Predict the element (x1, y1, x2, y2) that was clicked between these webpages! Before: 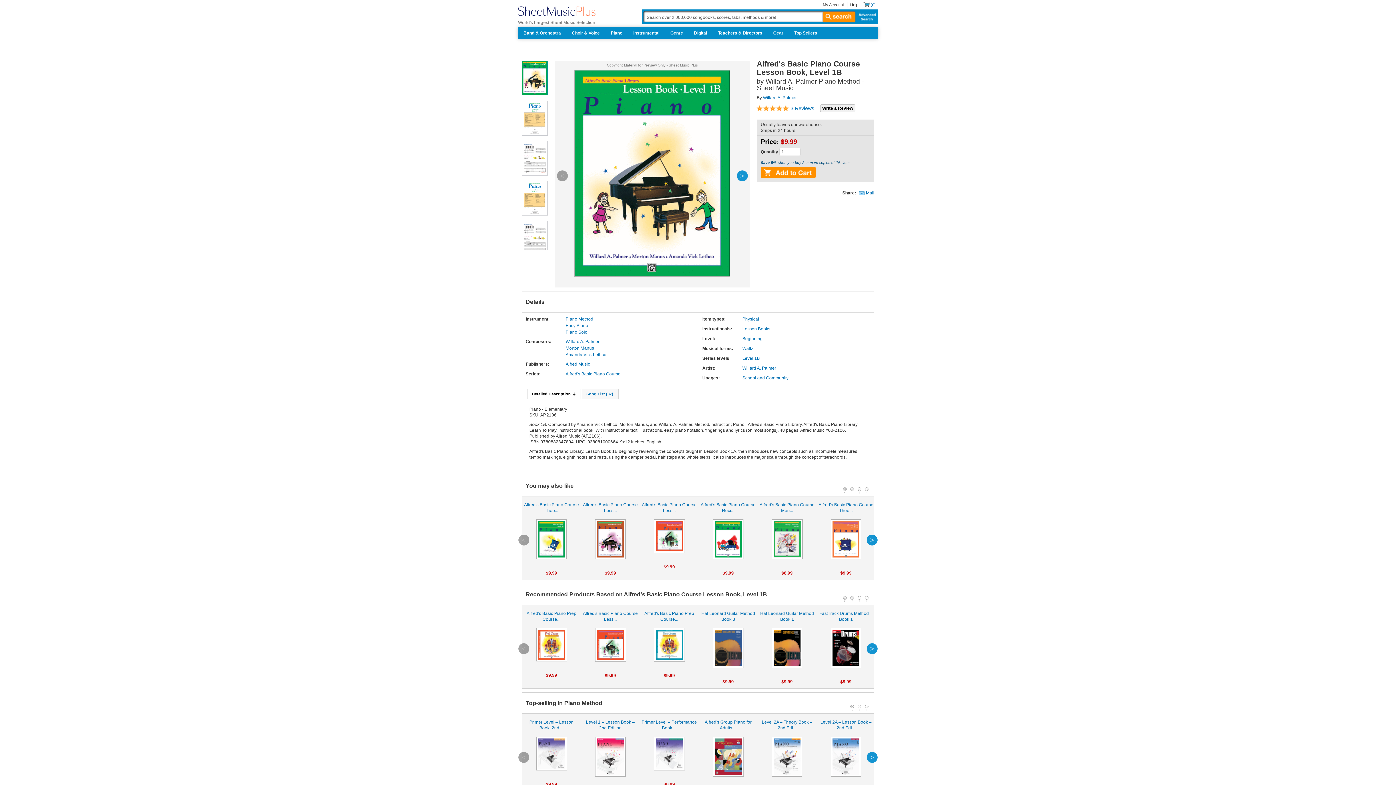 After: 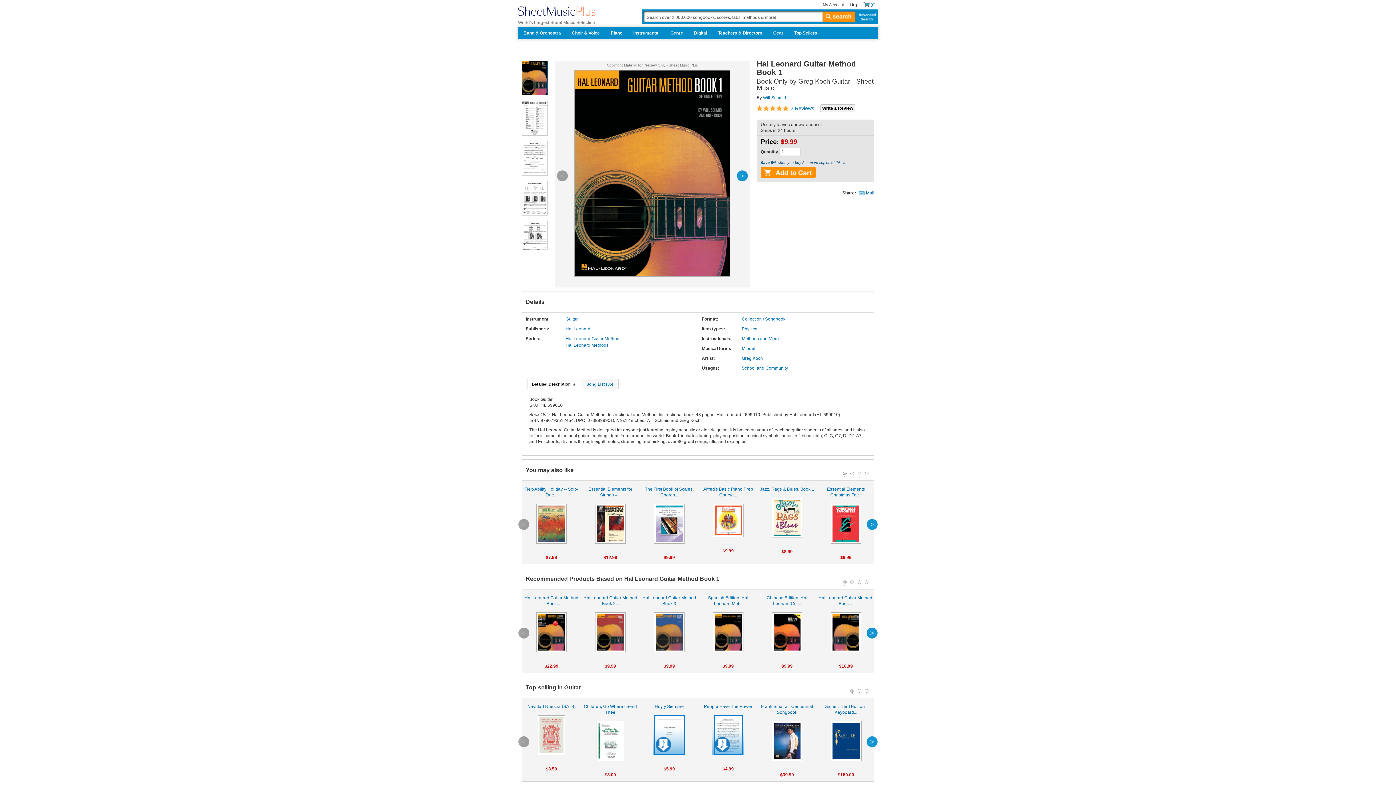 Action: bbox: (759, 610, 814, 668) label: Hal Leonard Guitar Method Book 1

